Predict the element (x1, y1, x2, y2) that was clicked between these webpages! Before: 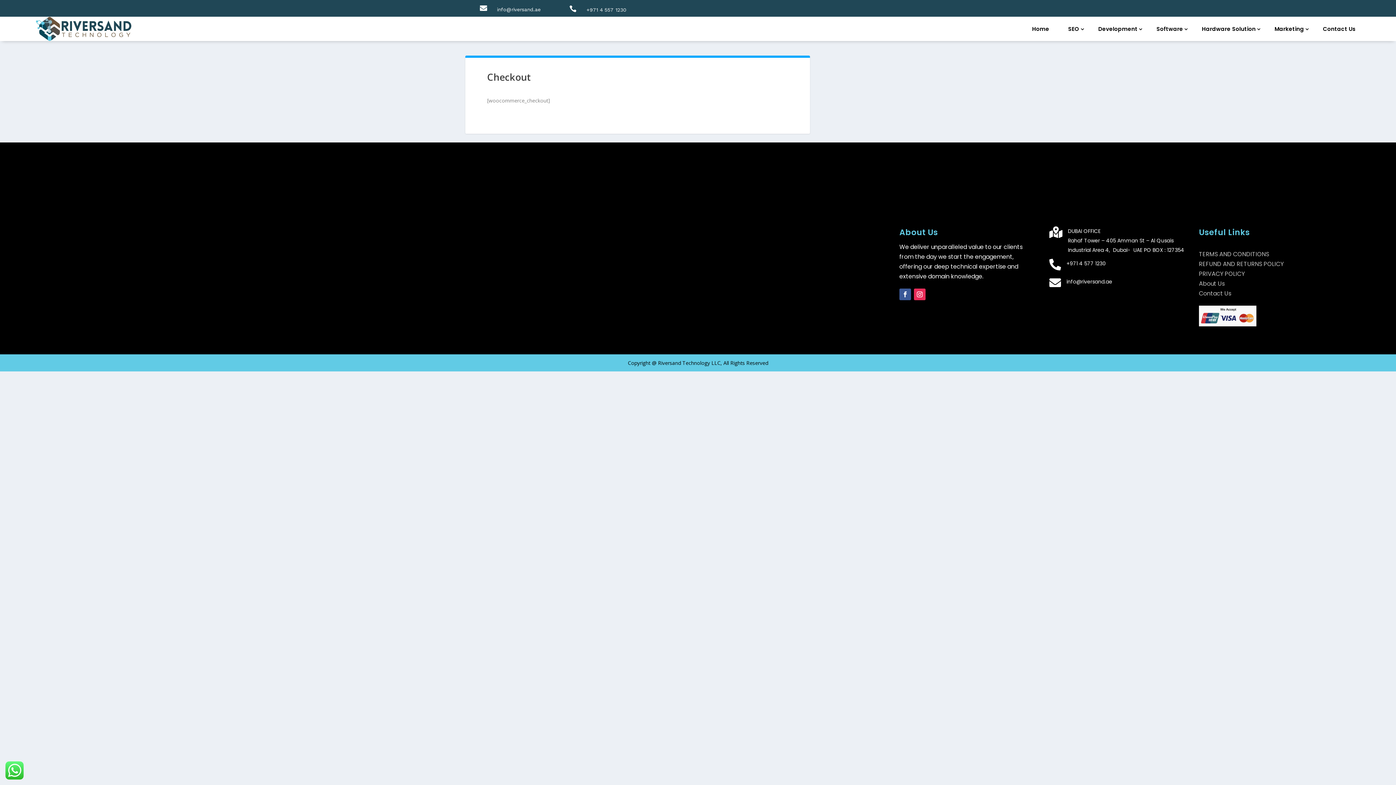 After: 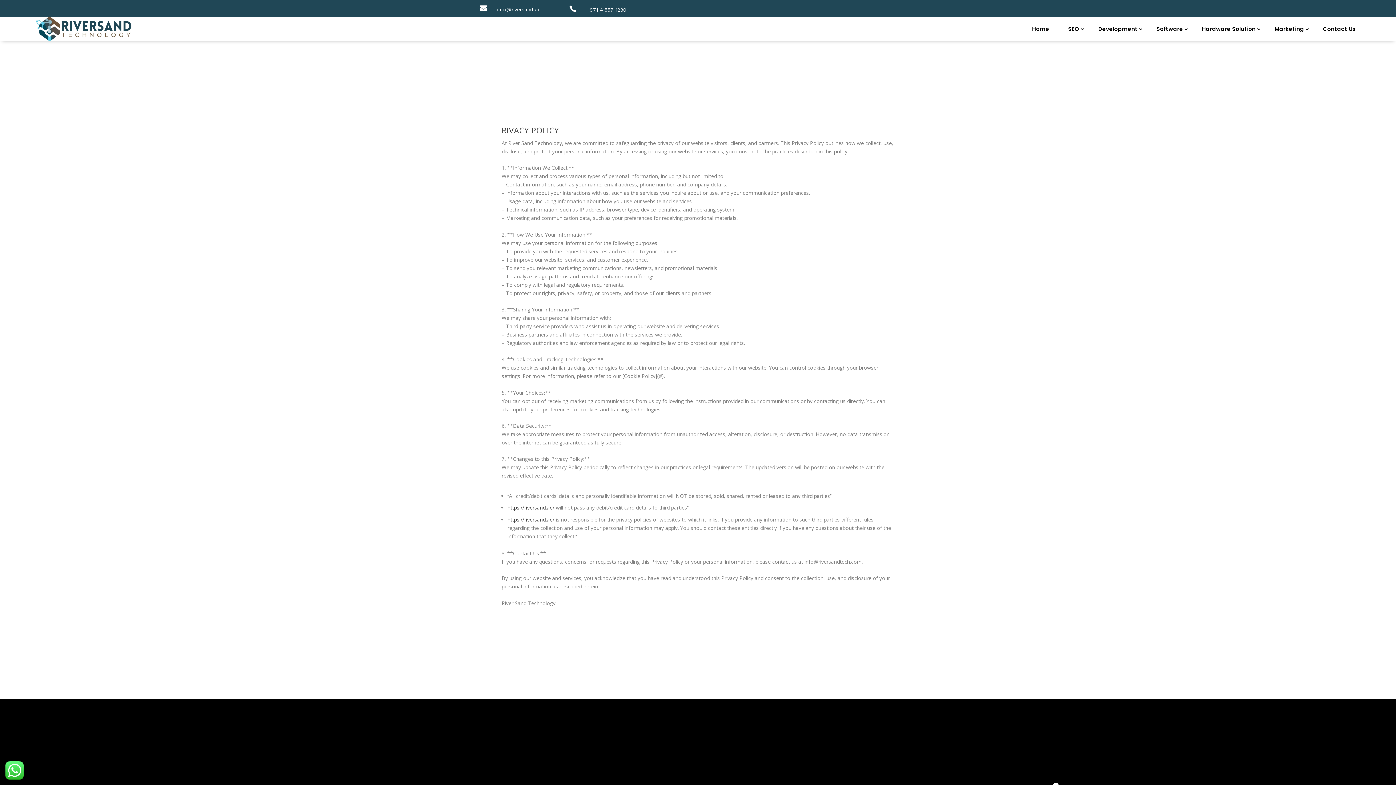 Action: bbox: (1199, 269, 1245, 278) label: PRIVACY POLICY